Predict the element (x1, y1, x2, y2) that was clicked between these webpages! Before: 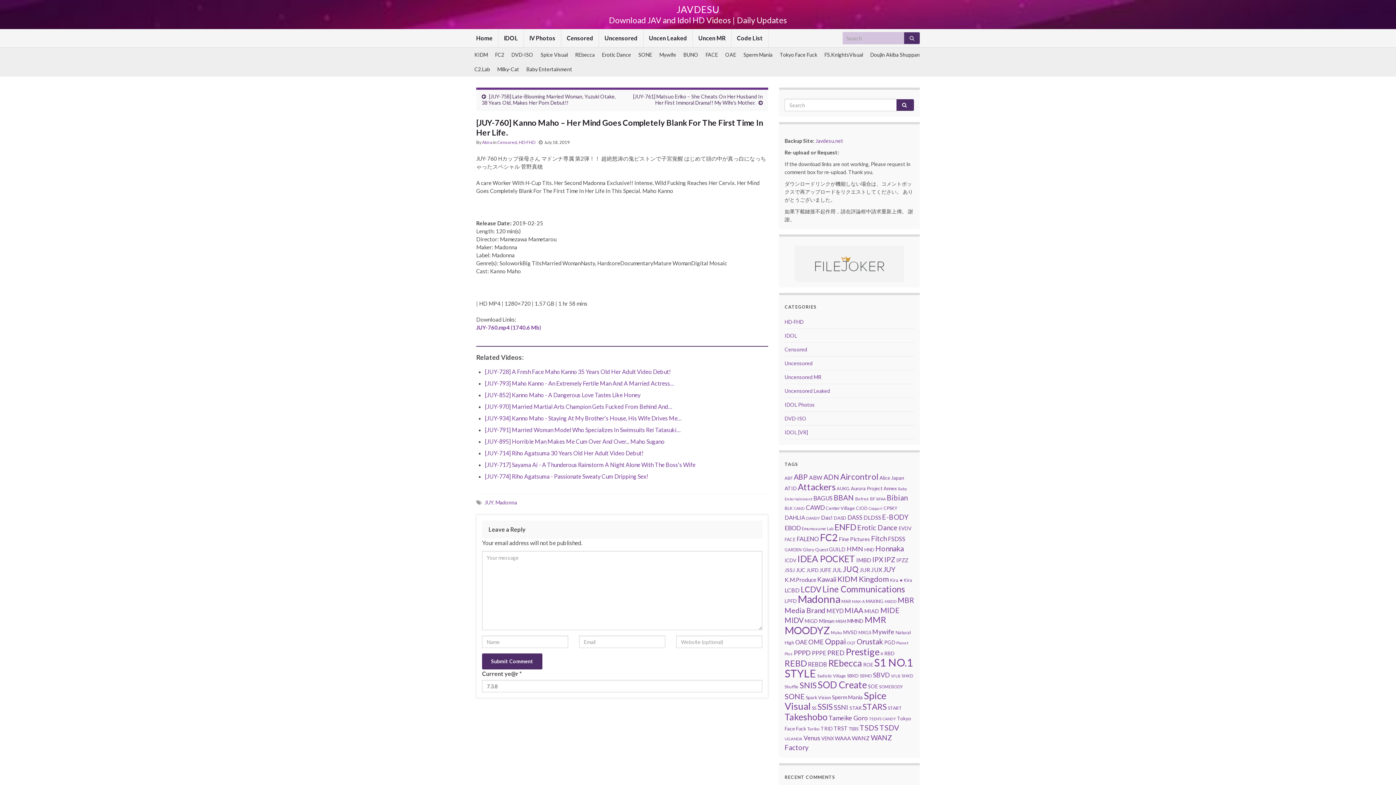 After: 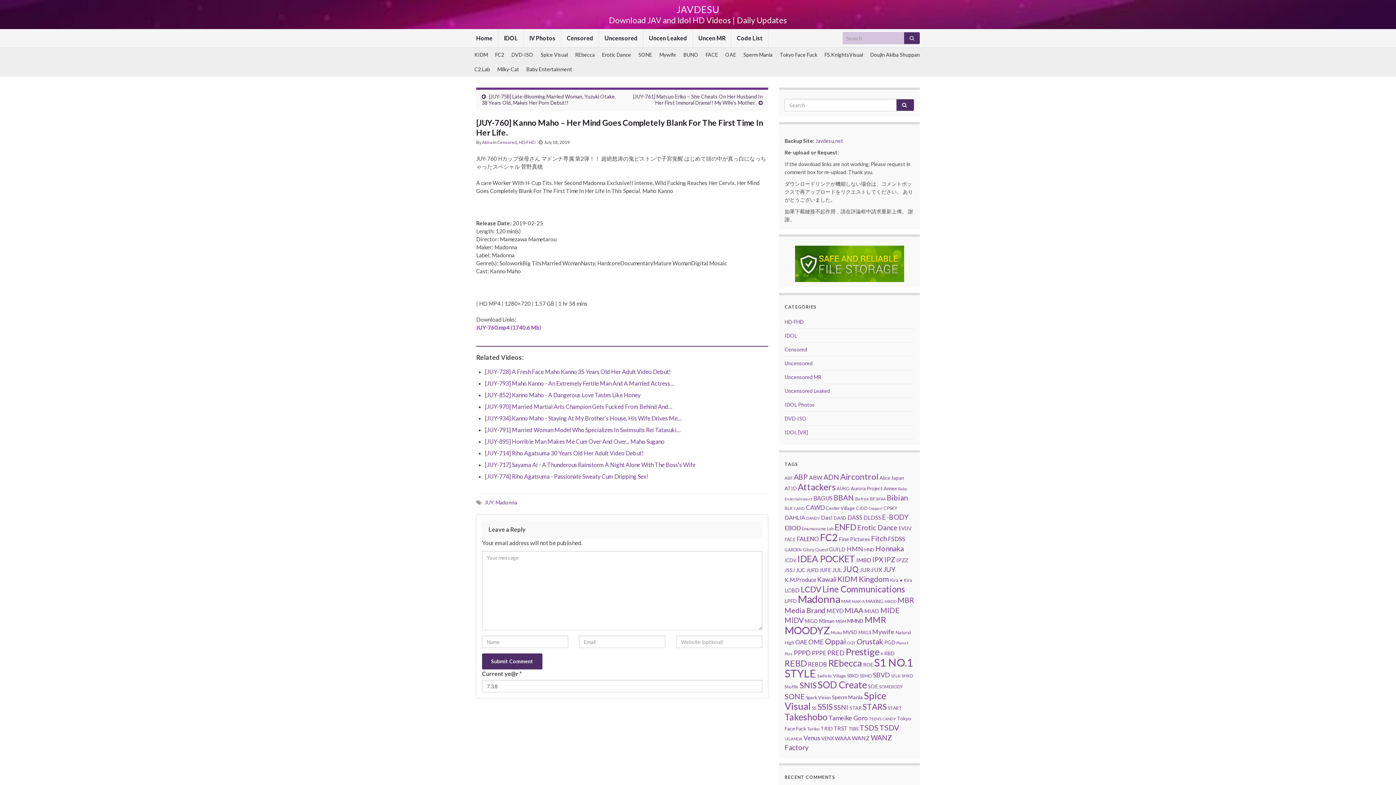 Action: bbox: (476, 324, 541, 330) label: JUY-760.mp4 (1740.6 Mb)